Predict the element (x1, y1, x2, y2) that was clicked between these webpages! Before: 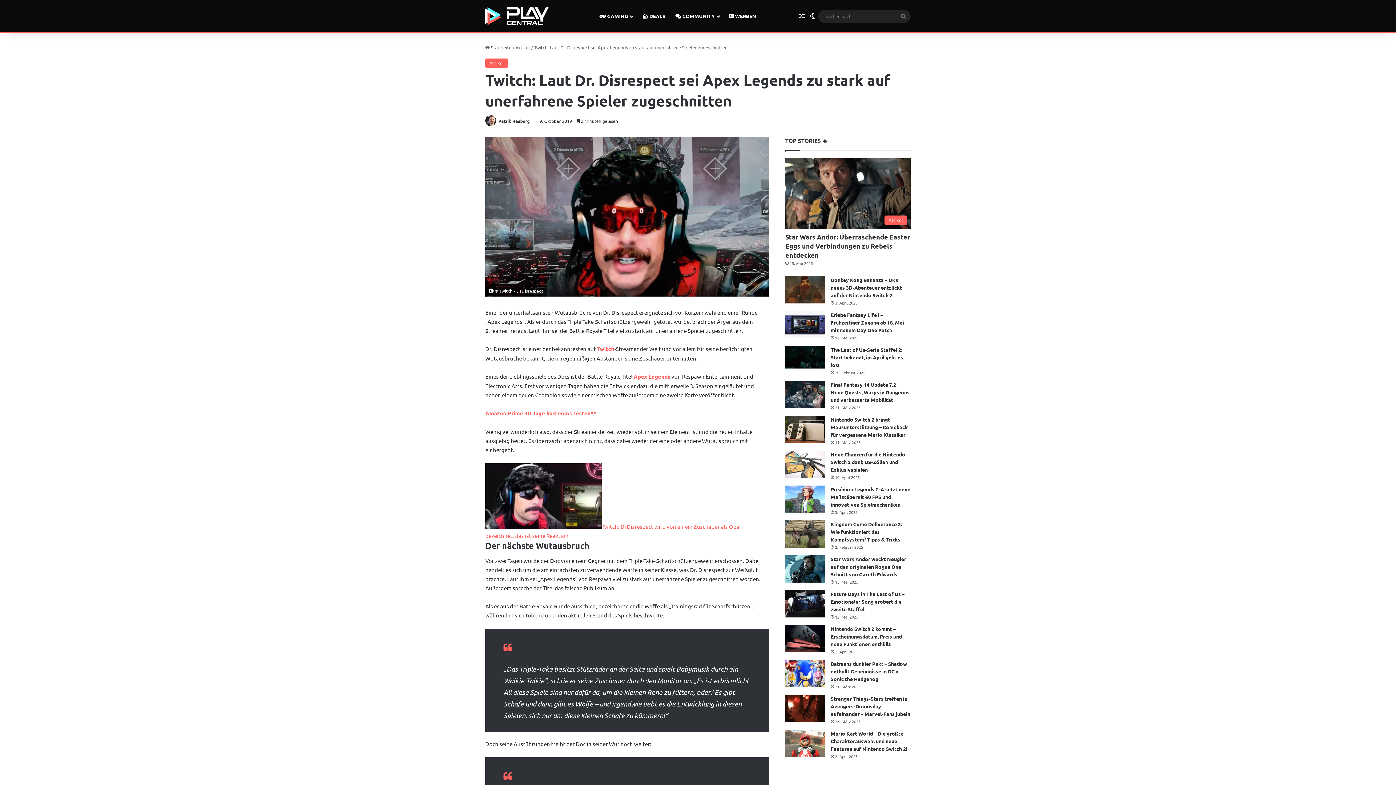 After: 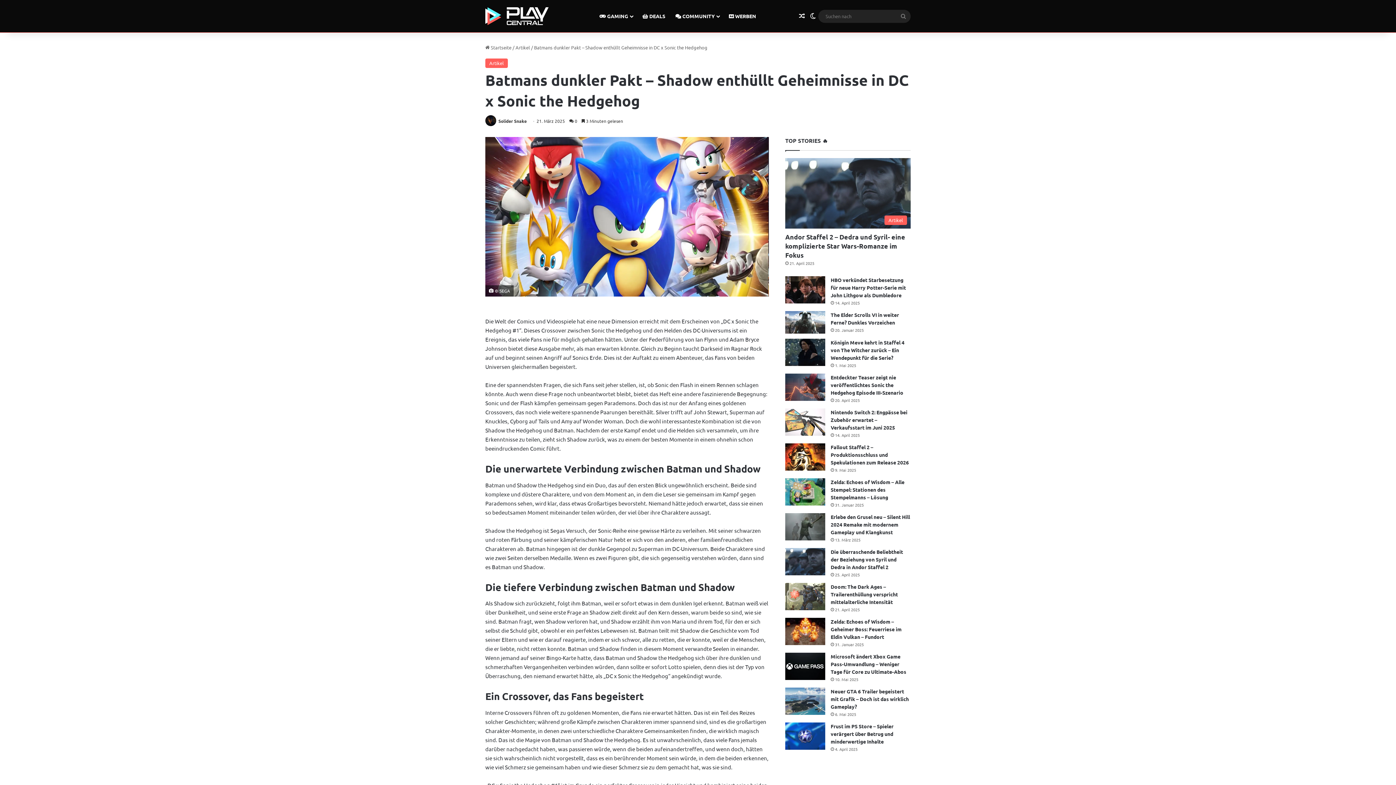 Action: label: Batmans dunkler Pakt – Shadow enthüllt Geheimnisse in DC x Sonic the Hedgehog bbox: (785, 660, 825, 687)